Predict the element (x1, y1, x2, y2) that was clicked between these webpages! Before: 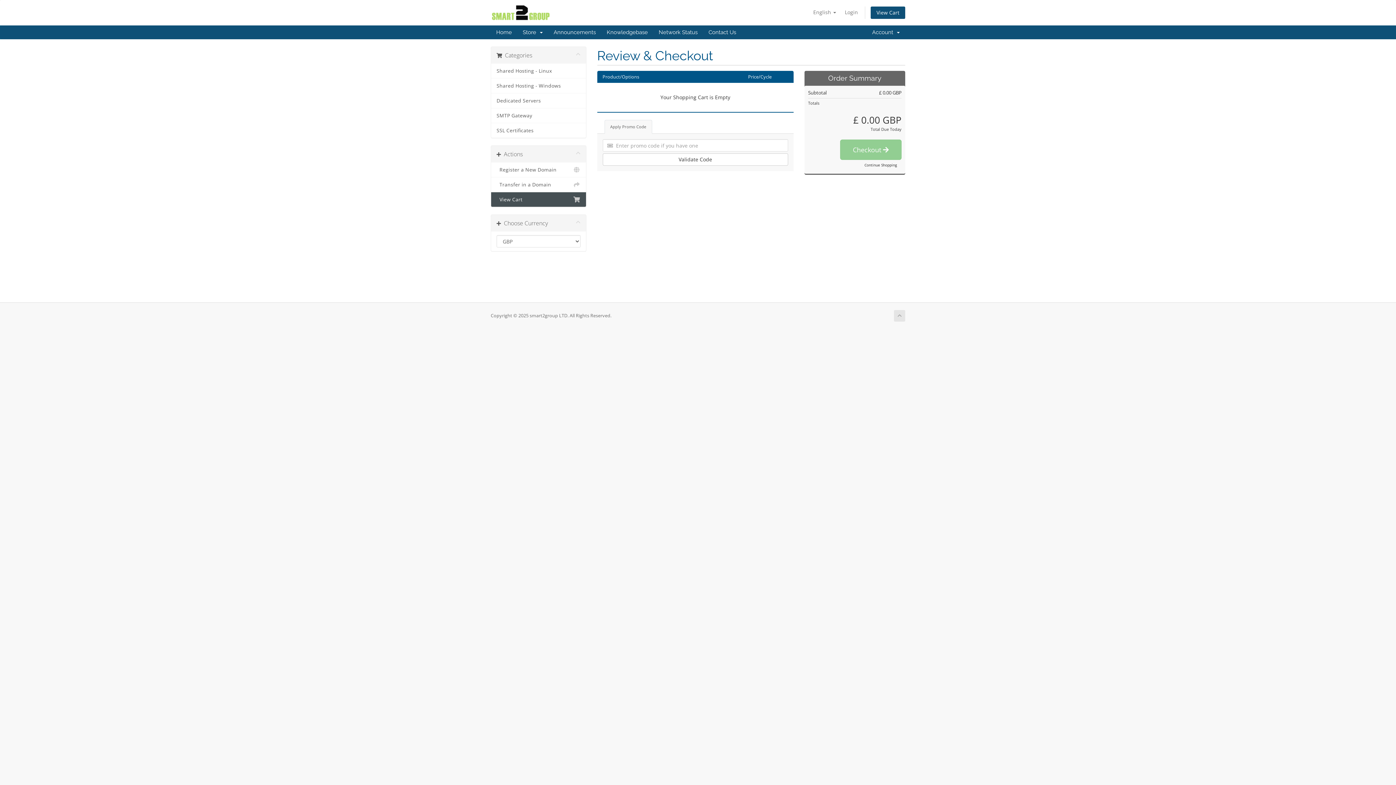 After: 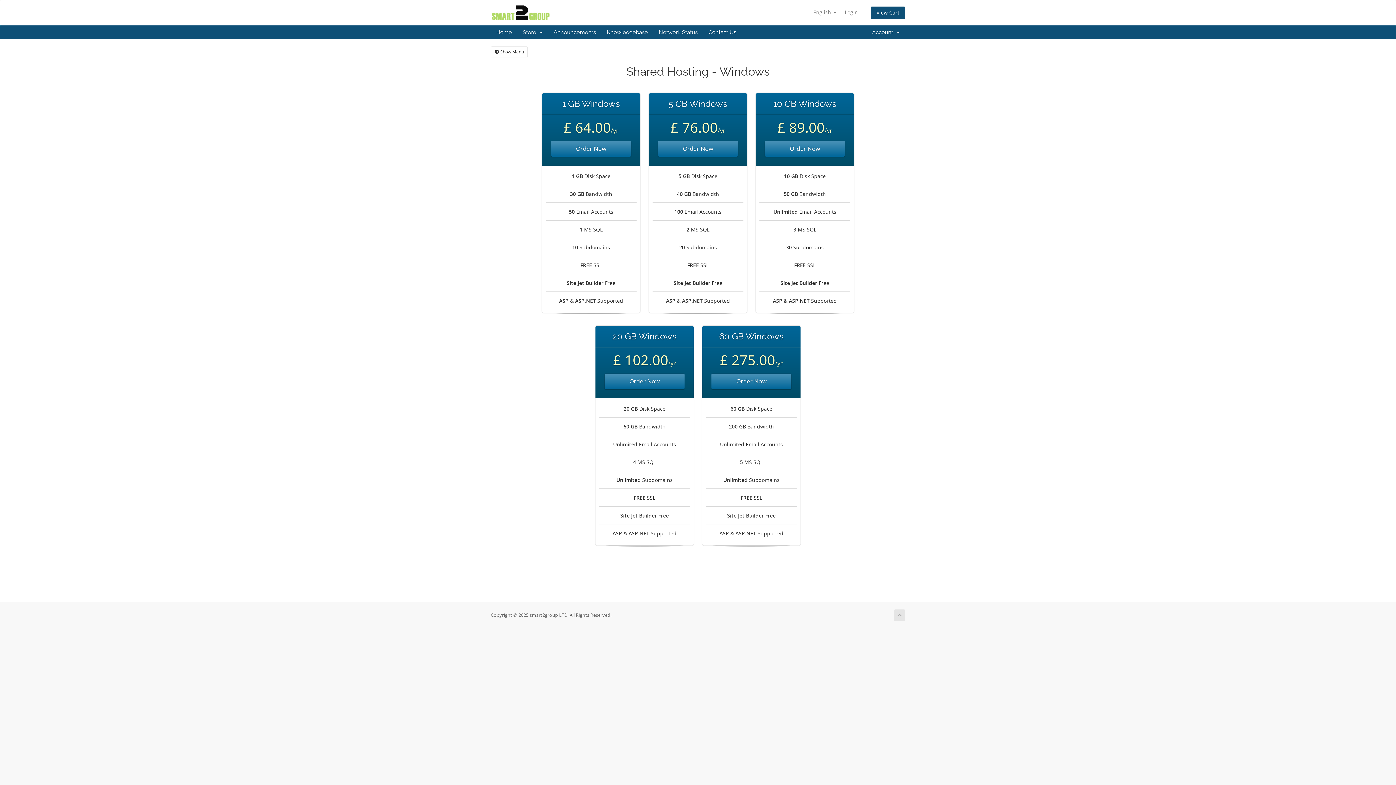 Action: bbox: (491, 78, 586, 93) label: Shared Hosting - Windows